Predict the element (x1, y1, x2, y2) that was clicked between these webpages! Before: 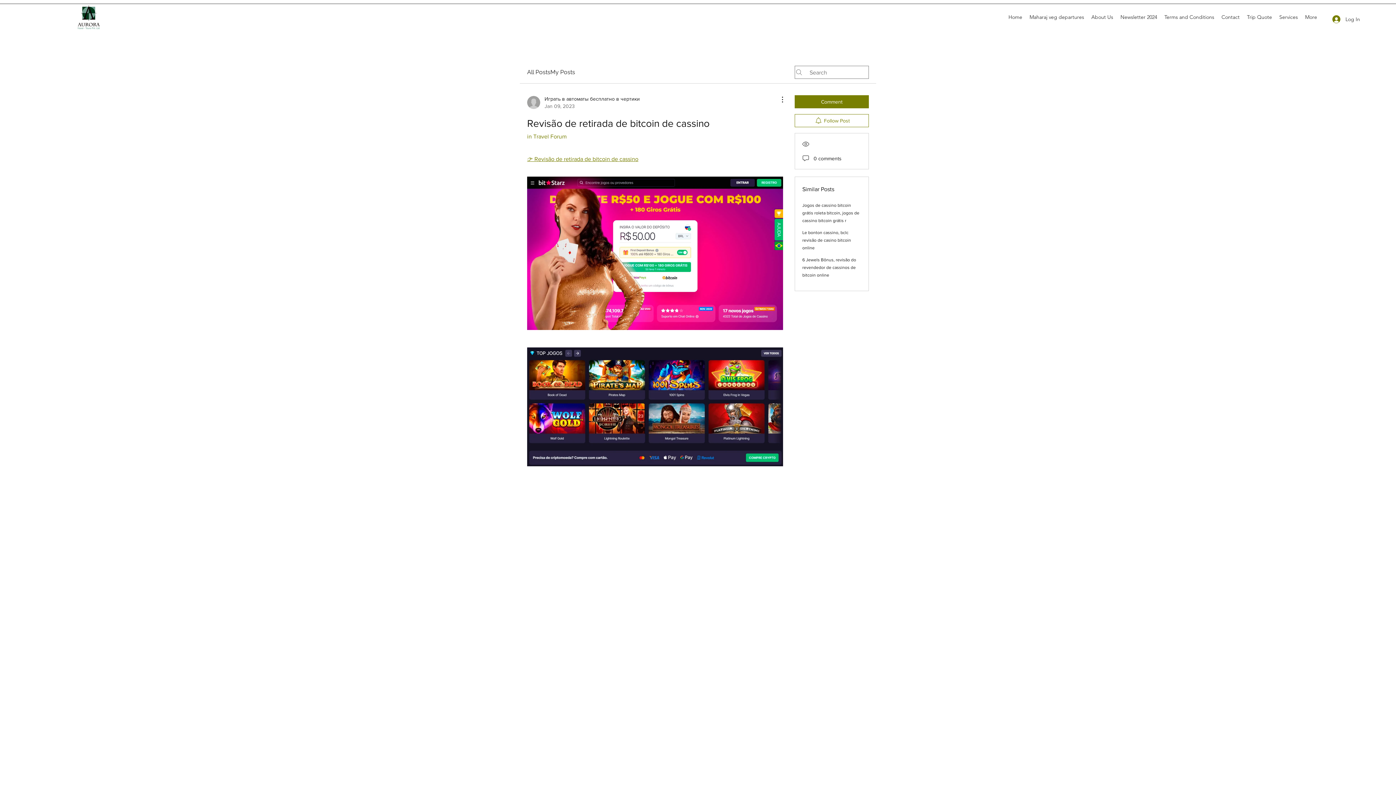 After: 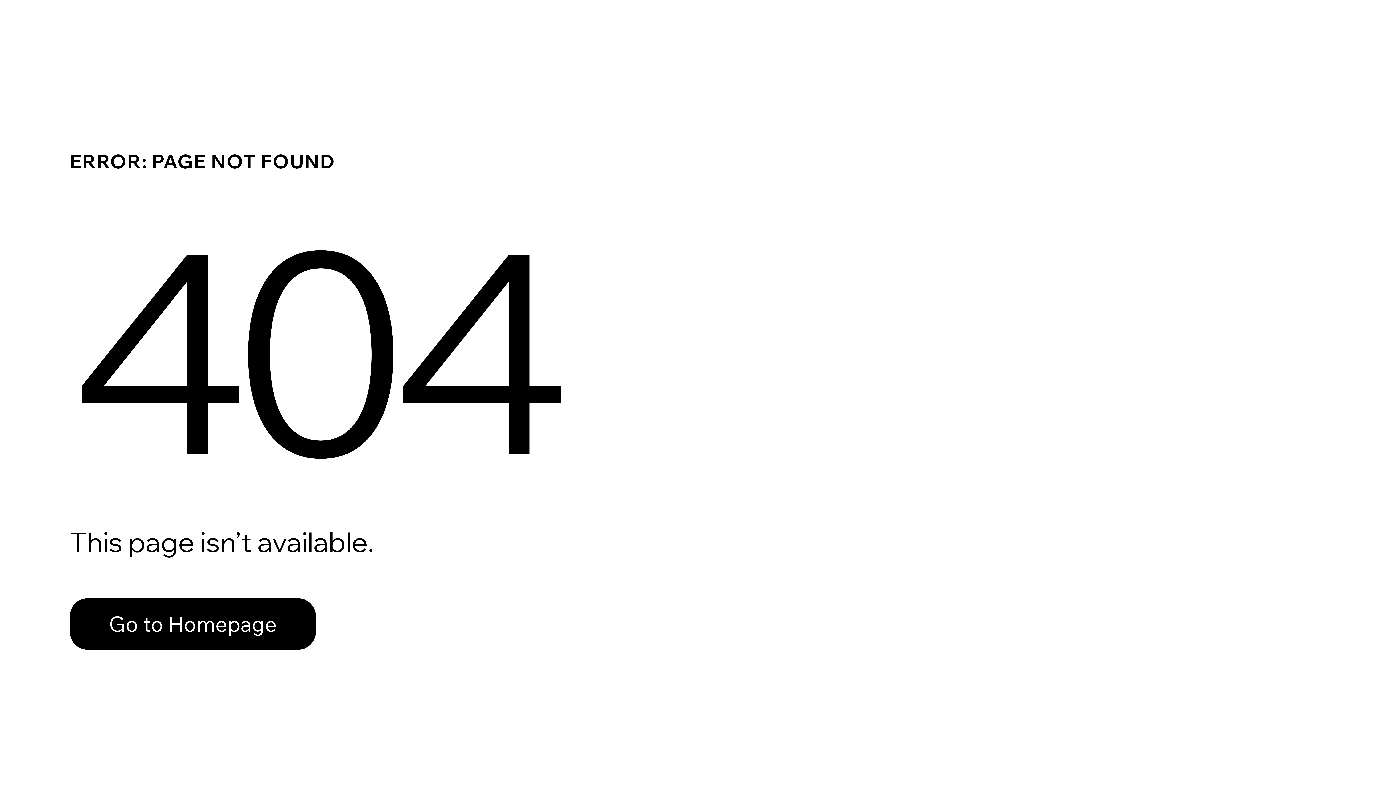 Action: bbox: (527, 95, 640, 109) label: Играть в автоматы бесплатно в чертики
Jan 09, 2023